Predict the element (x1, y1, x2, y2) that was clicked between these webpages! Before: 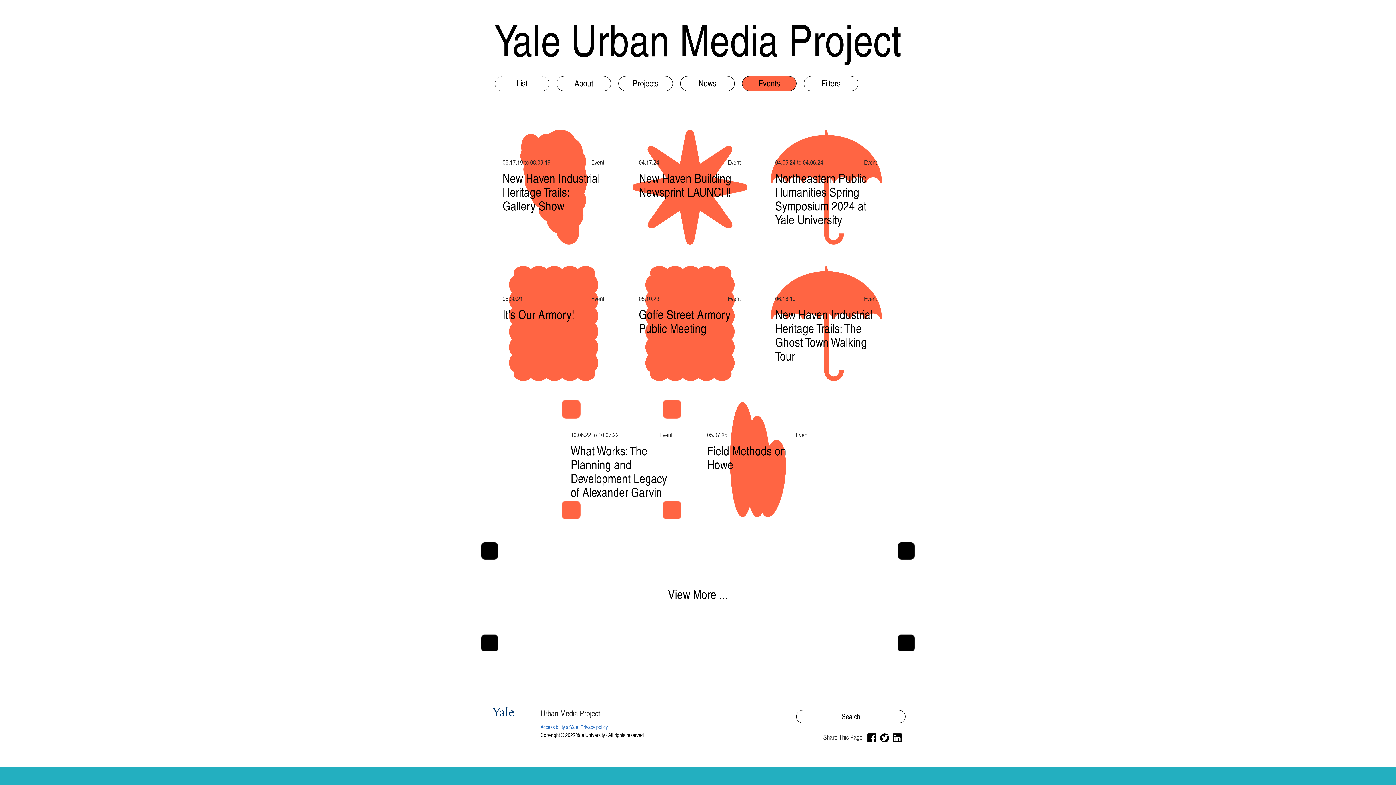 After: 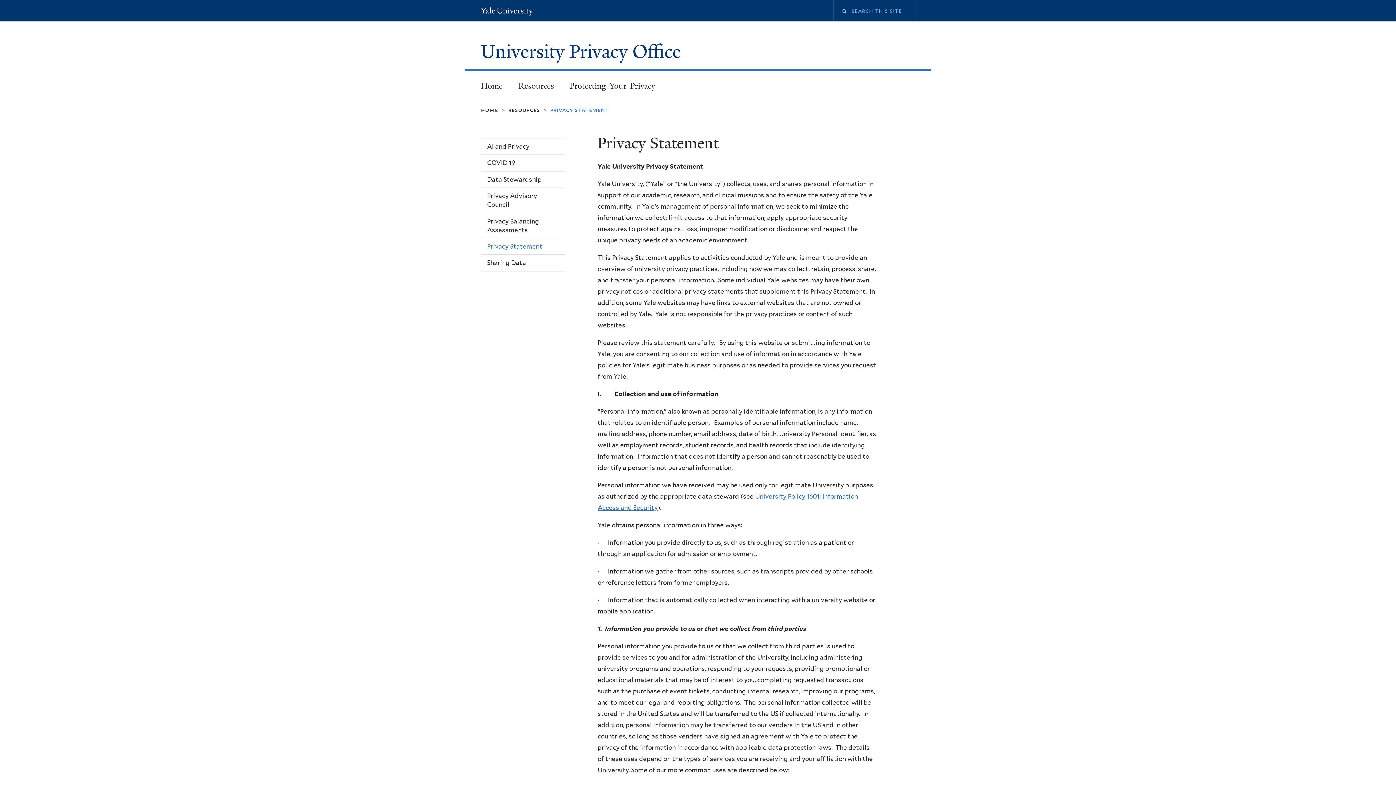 Action: label: Privacy policy bbox: (580, 724, 608, 730)